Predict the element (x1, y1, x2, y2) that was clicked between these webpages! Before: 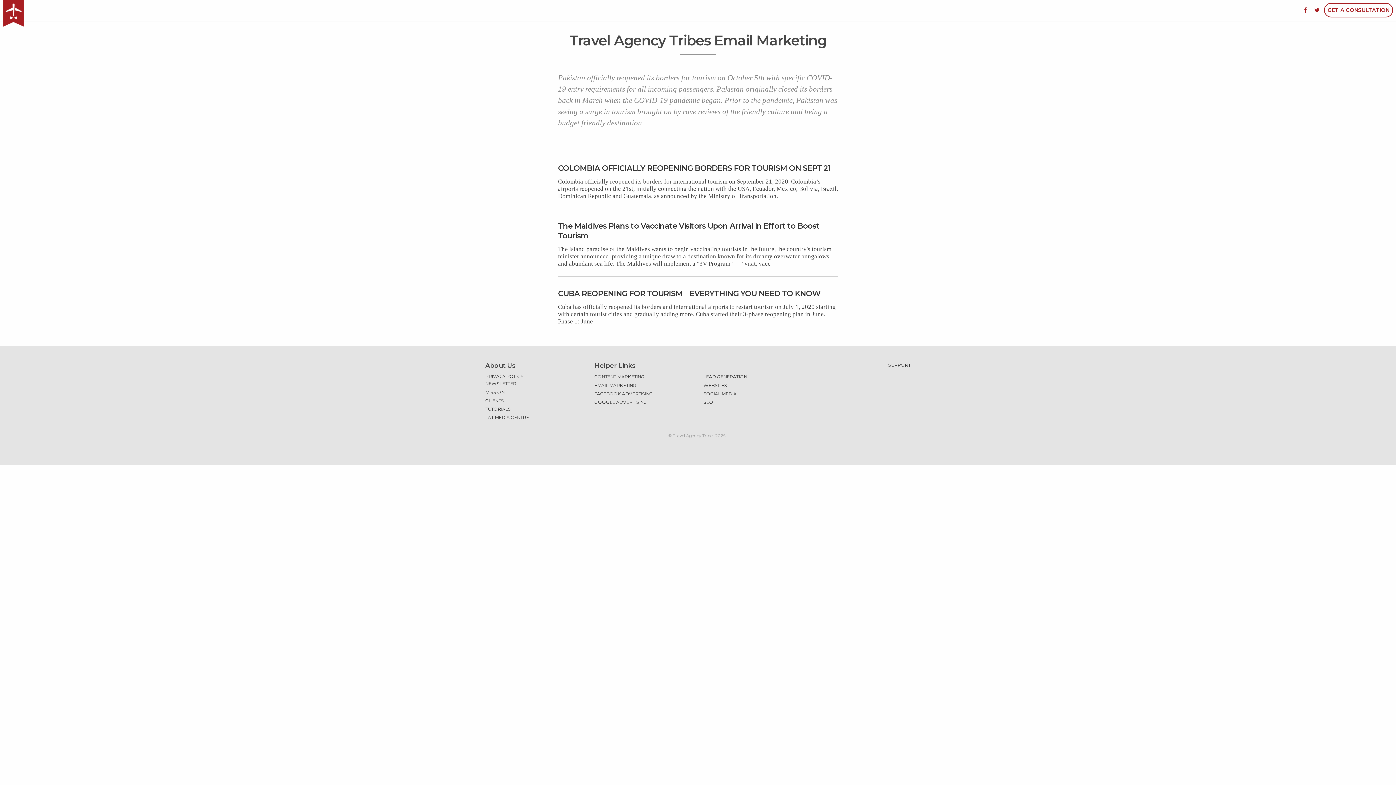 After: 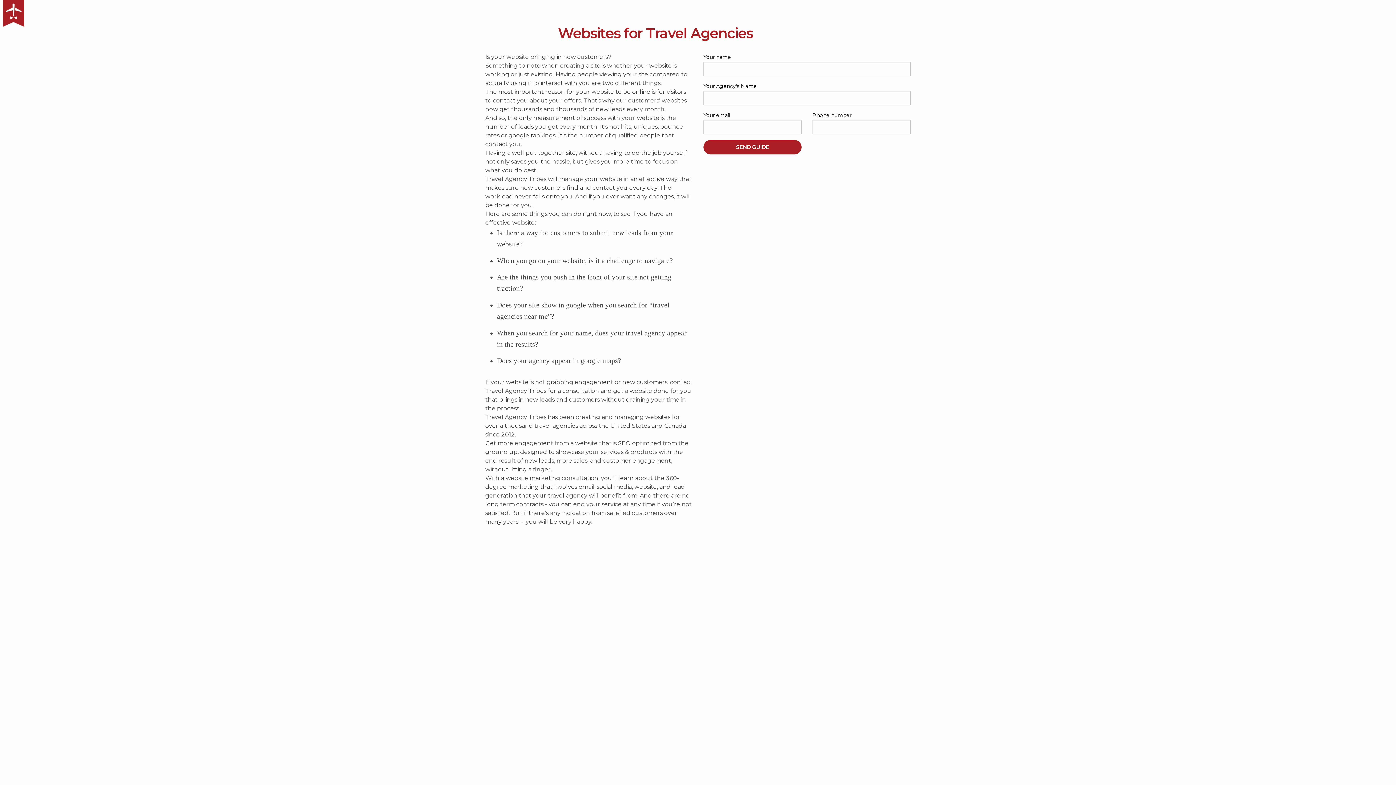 Action: label: WEBSITES bbox: (703, 381, 801, 389)